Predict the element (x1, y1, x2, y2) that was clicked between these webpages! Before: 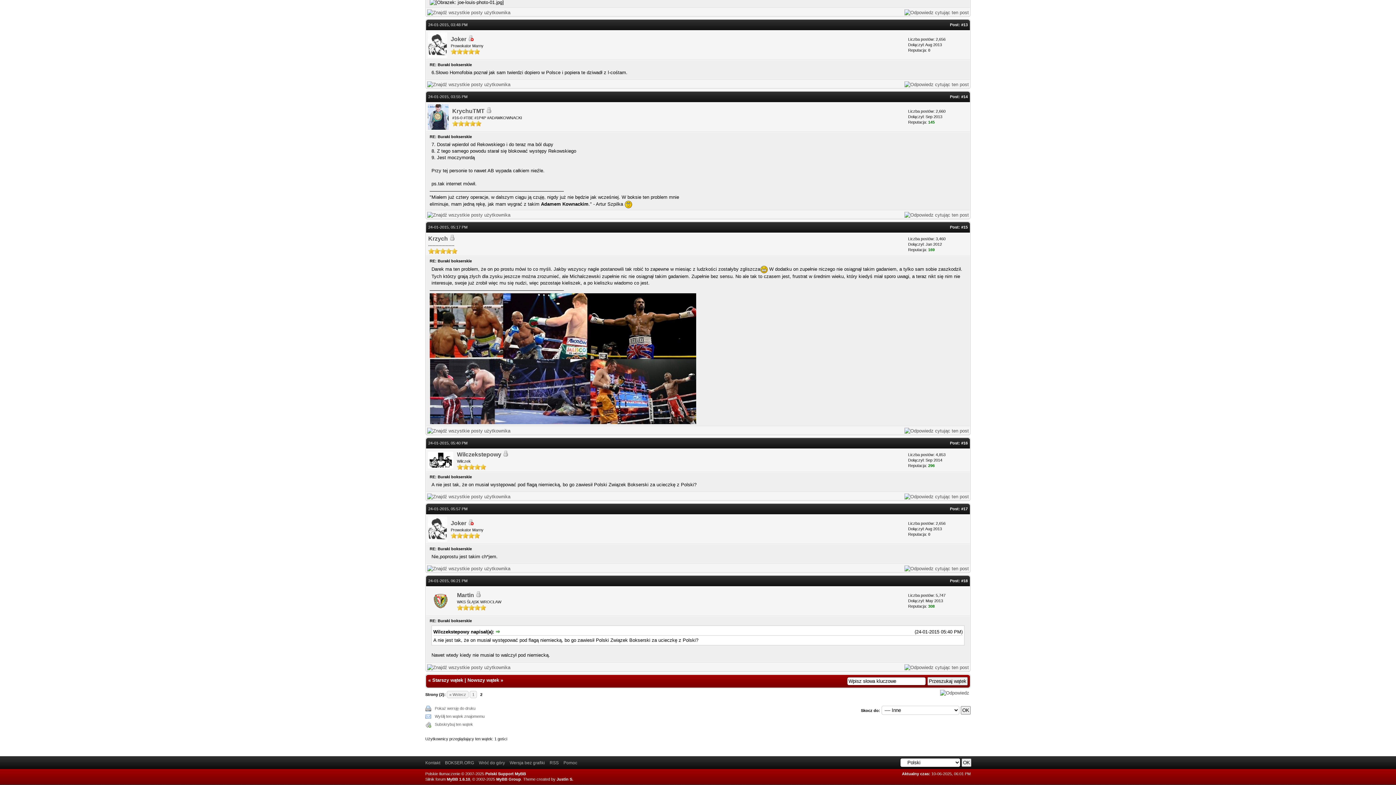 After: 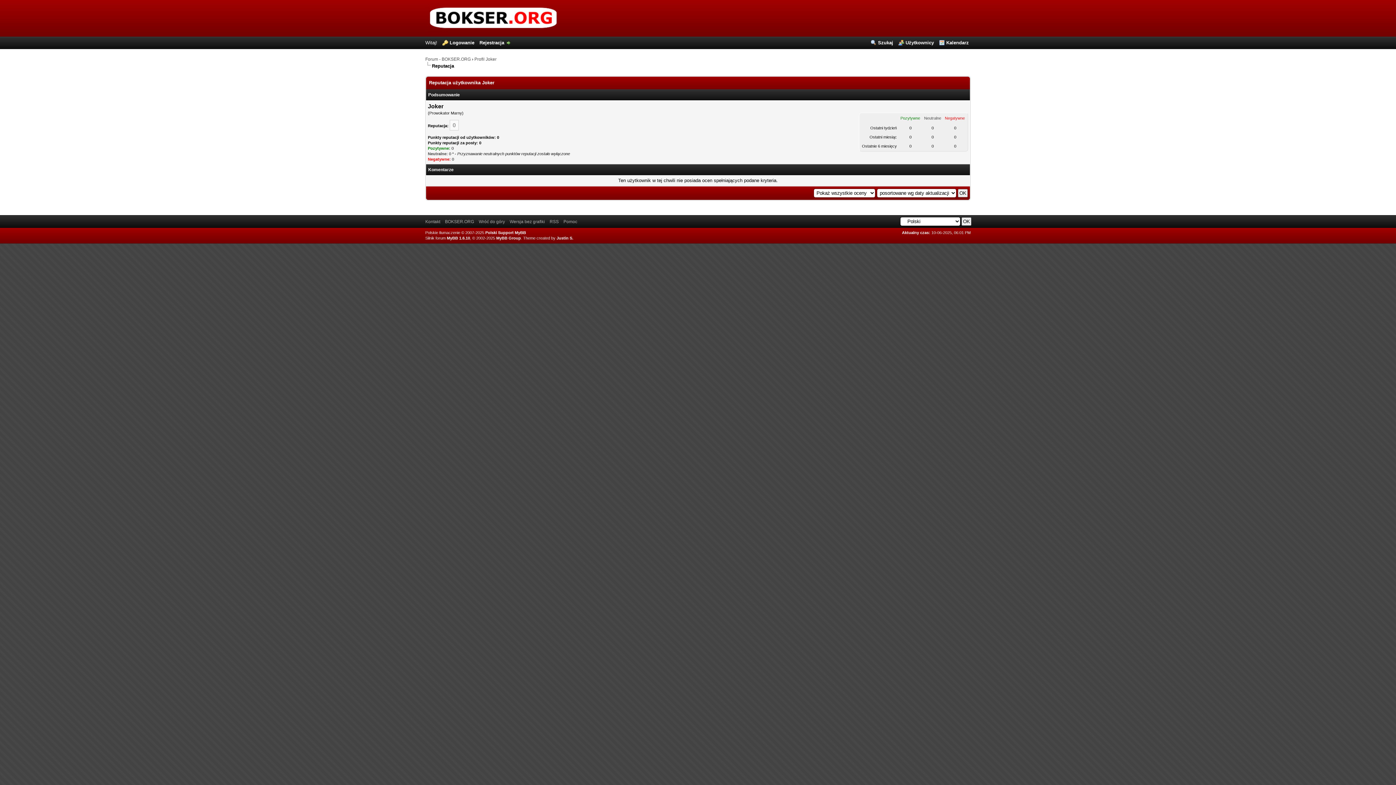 Action: label: 0 bbox: (928, 532, 930, 536)